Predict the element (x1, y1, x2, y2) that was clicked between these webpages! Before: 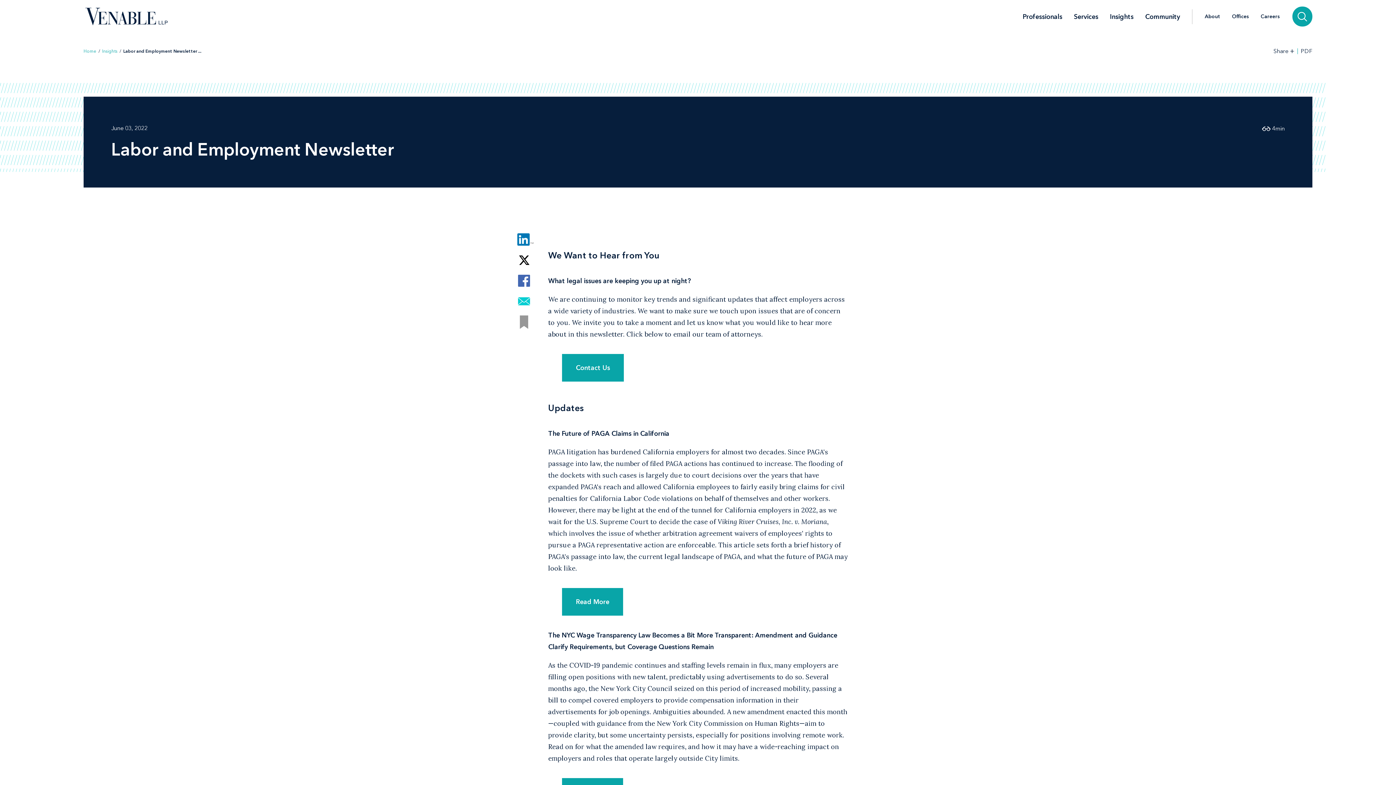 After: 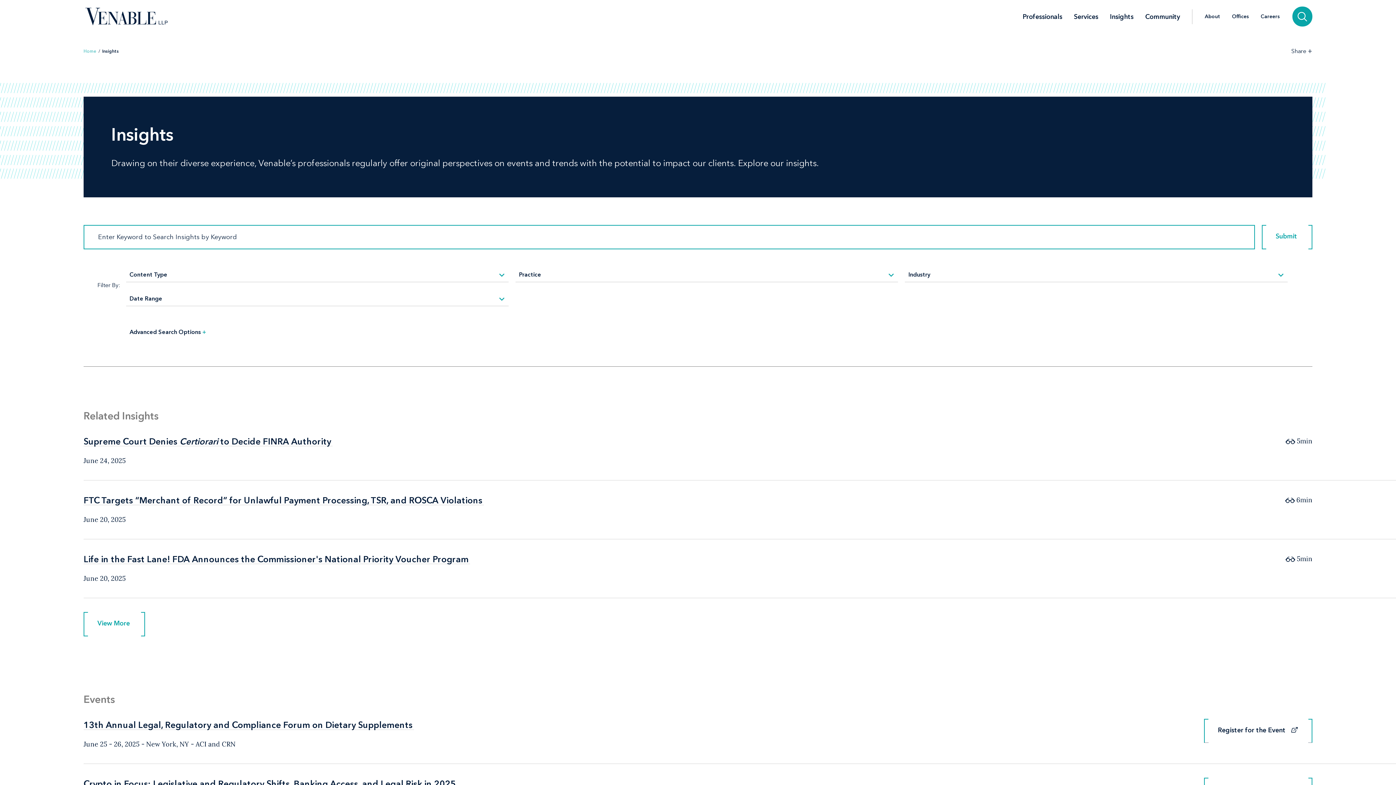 Action: label: Insights bbox: (1104, 13, 1139, 19)